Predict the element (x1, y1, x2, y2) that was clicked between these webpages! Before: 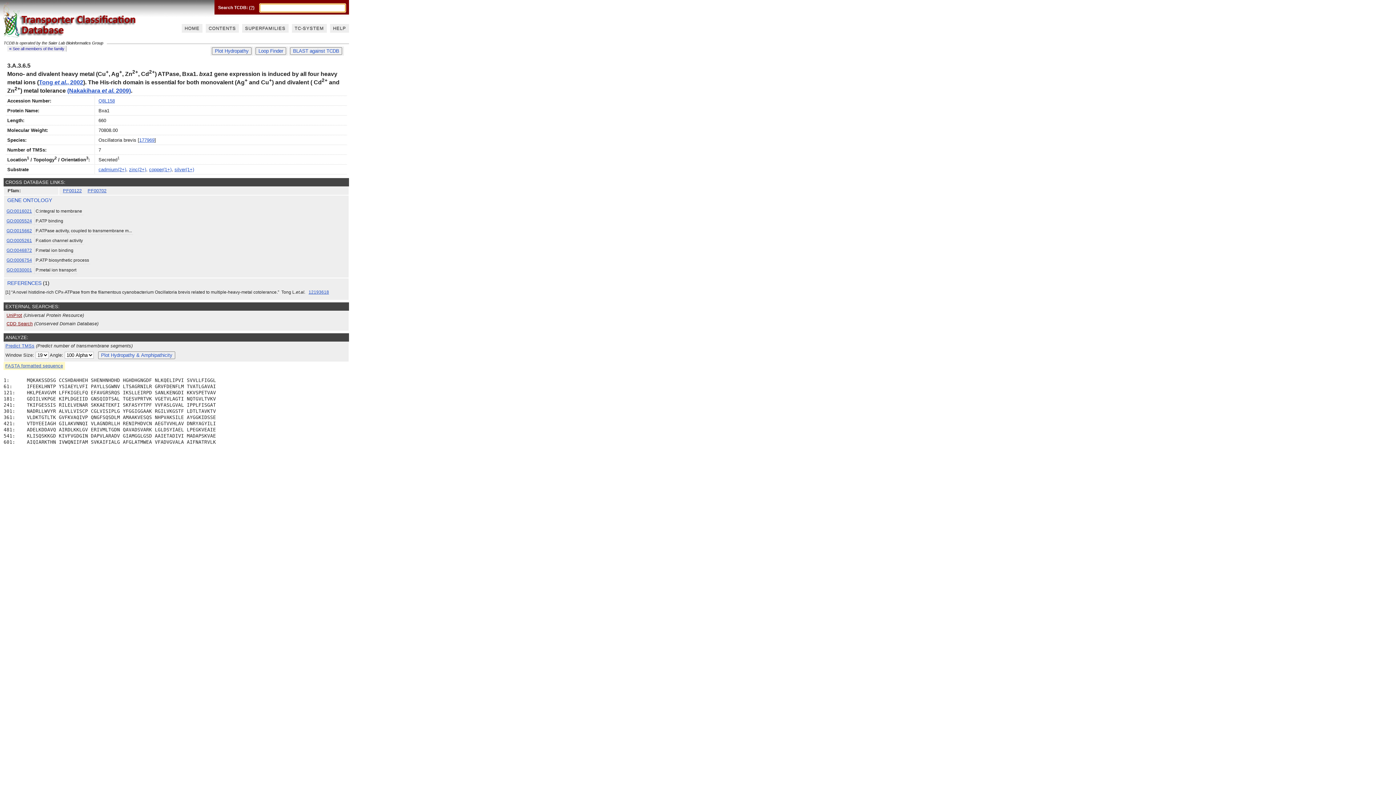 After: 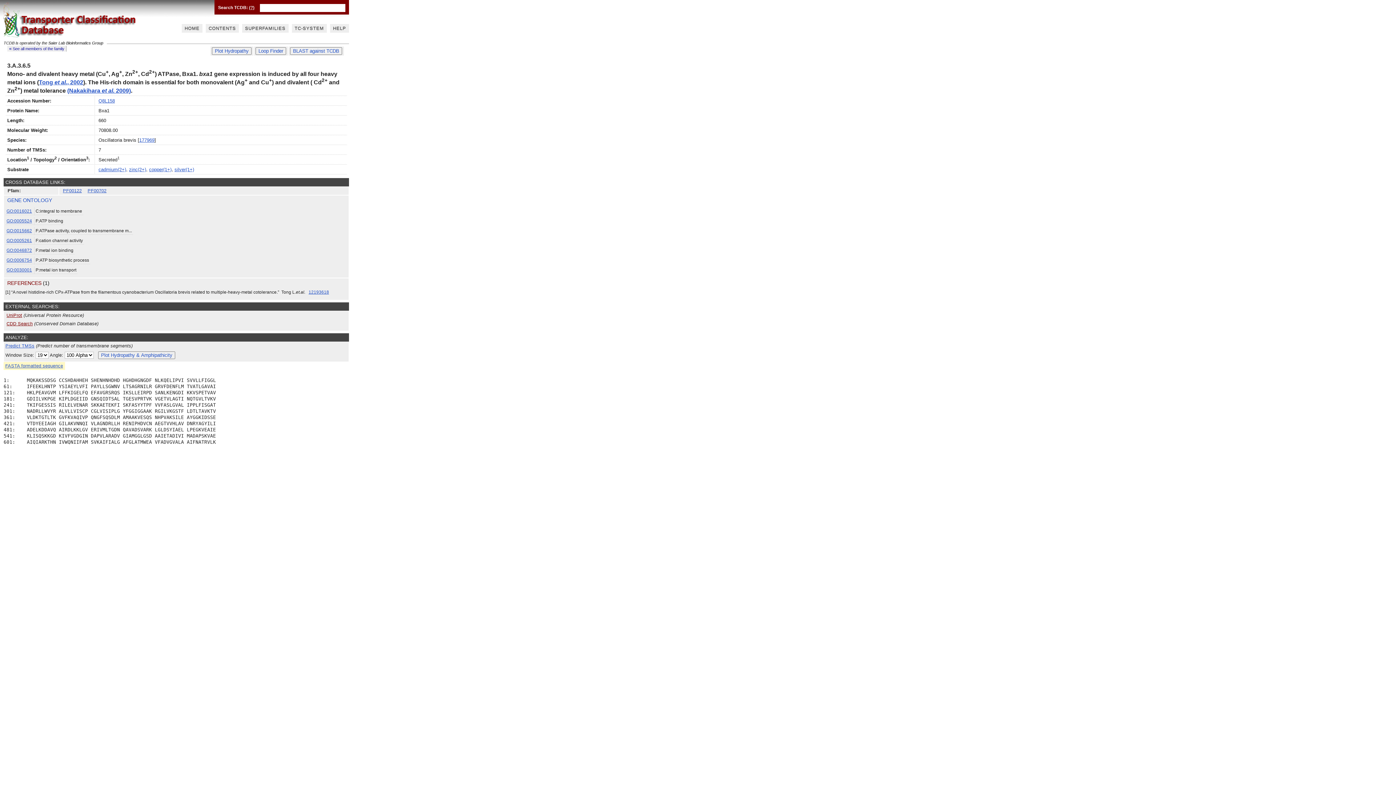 Action: label: REFERENCES bbox: (7, 280, 41, 286)